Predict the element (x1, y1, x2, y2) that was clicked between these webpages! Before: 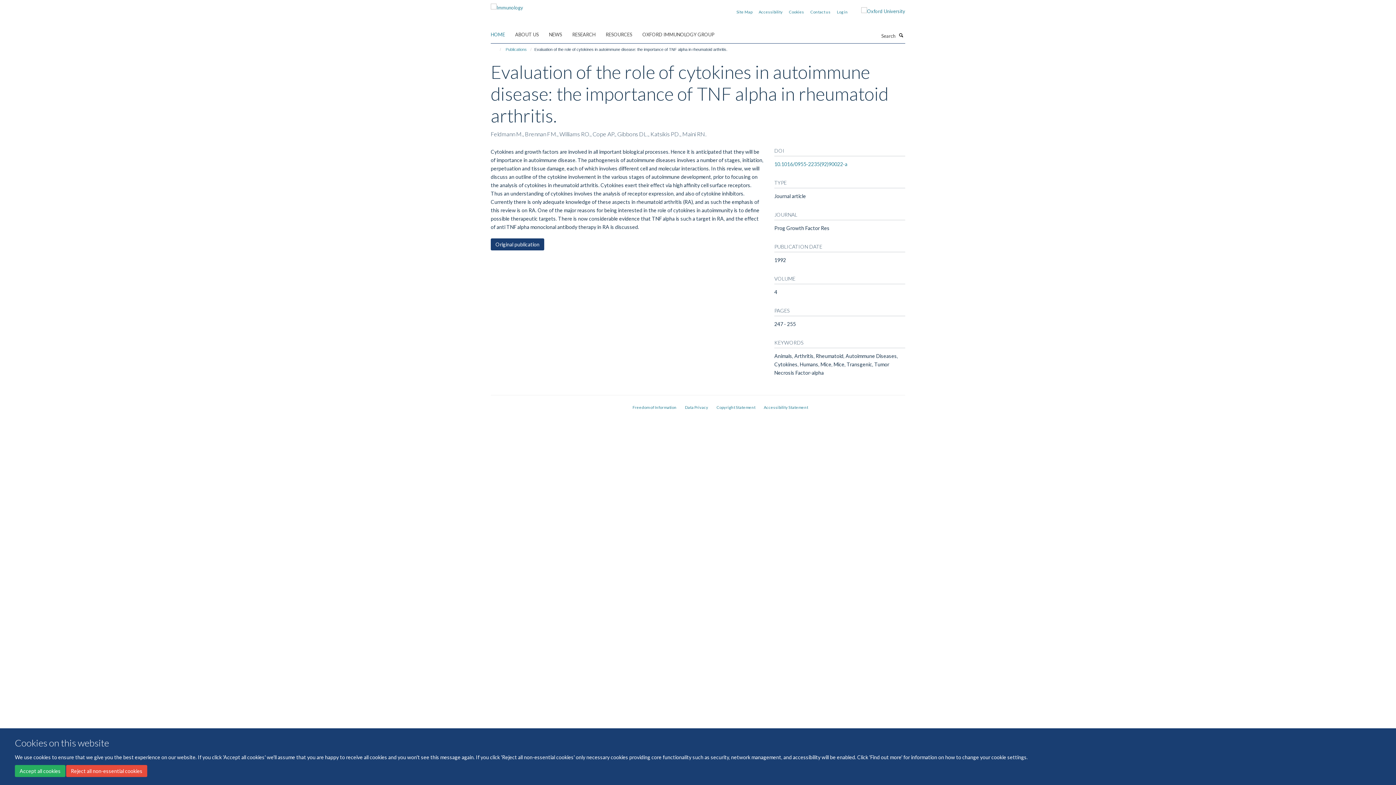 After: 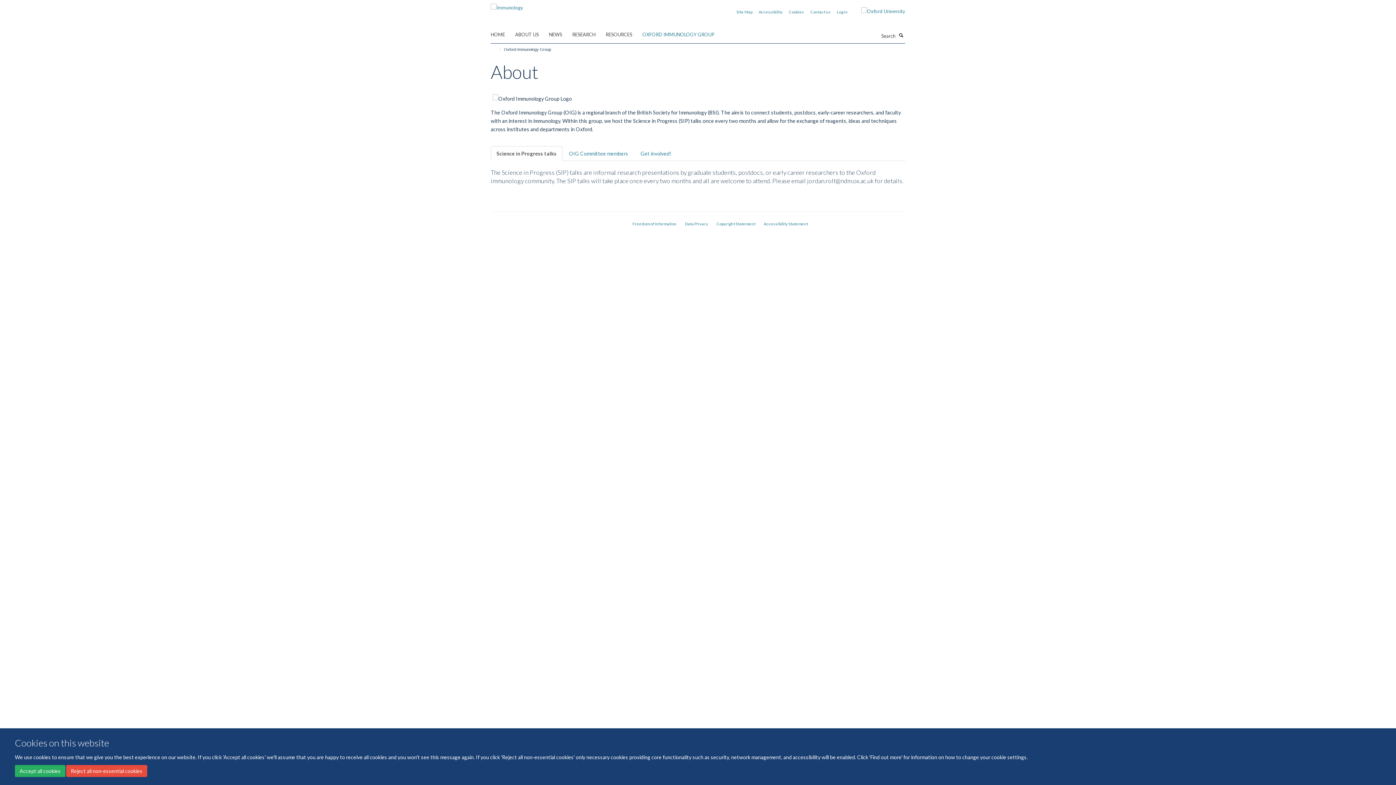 Action: label: OXFORD IMMUNOLOGY GROUP bbox: (642, 29, 723, 40)